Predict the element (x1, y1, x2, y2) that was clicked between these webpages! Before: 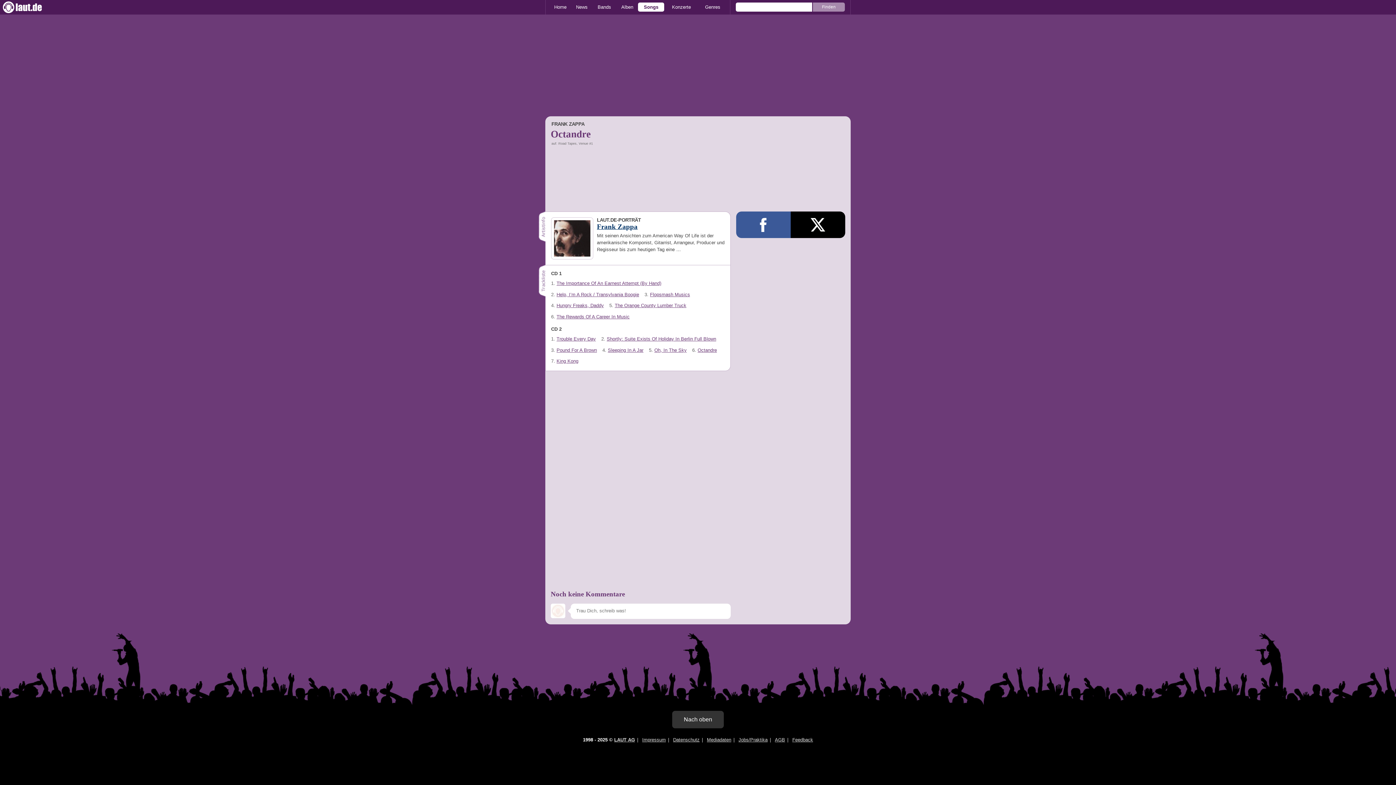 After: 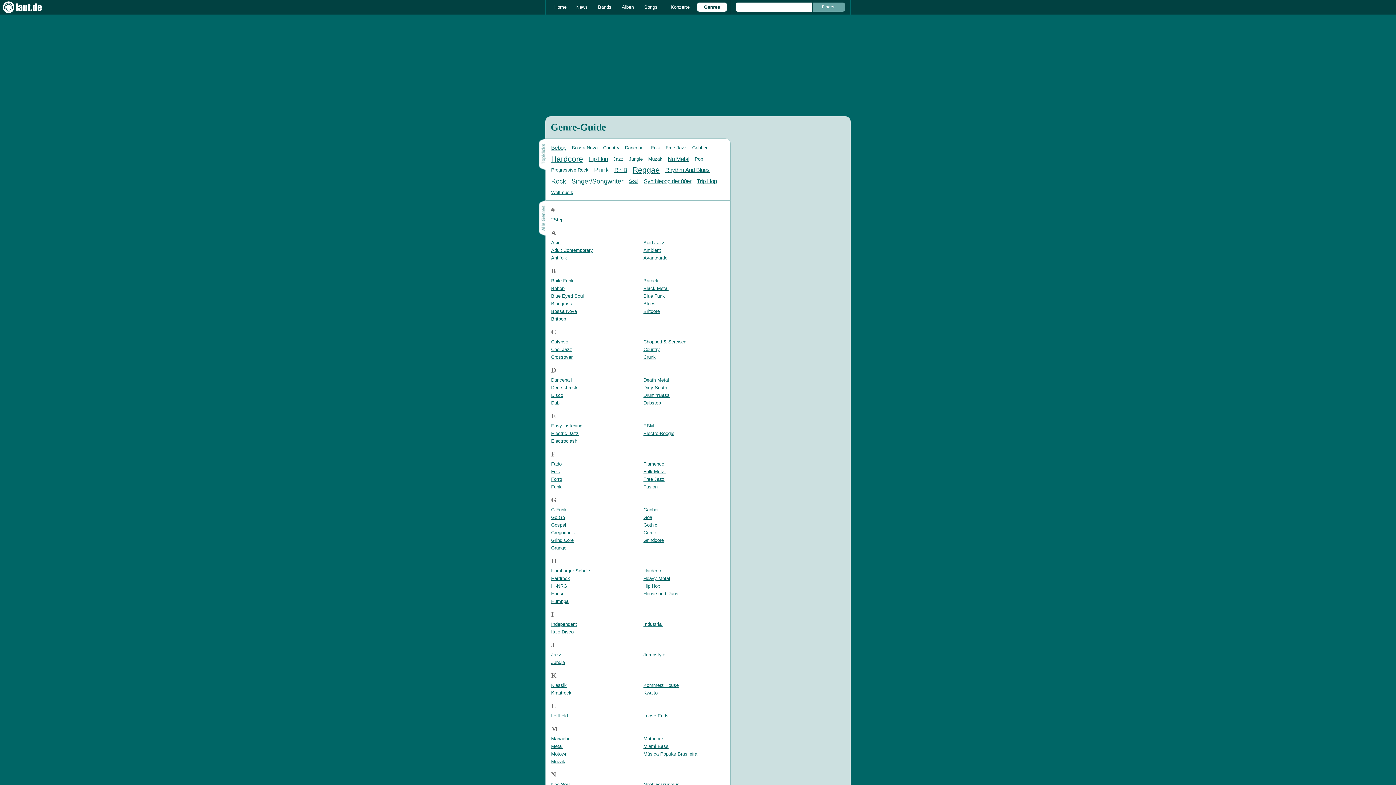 Action: bbox: (698, 2, 726, 11) label: Genres